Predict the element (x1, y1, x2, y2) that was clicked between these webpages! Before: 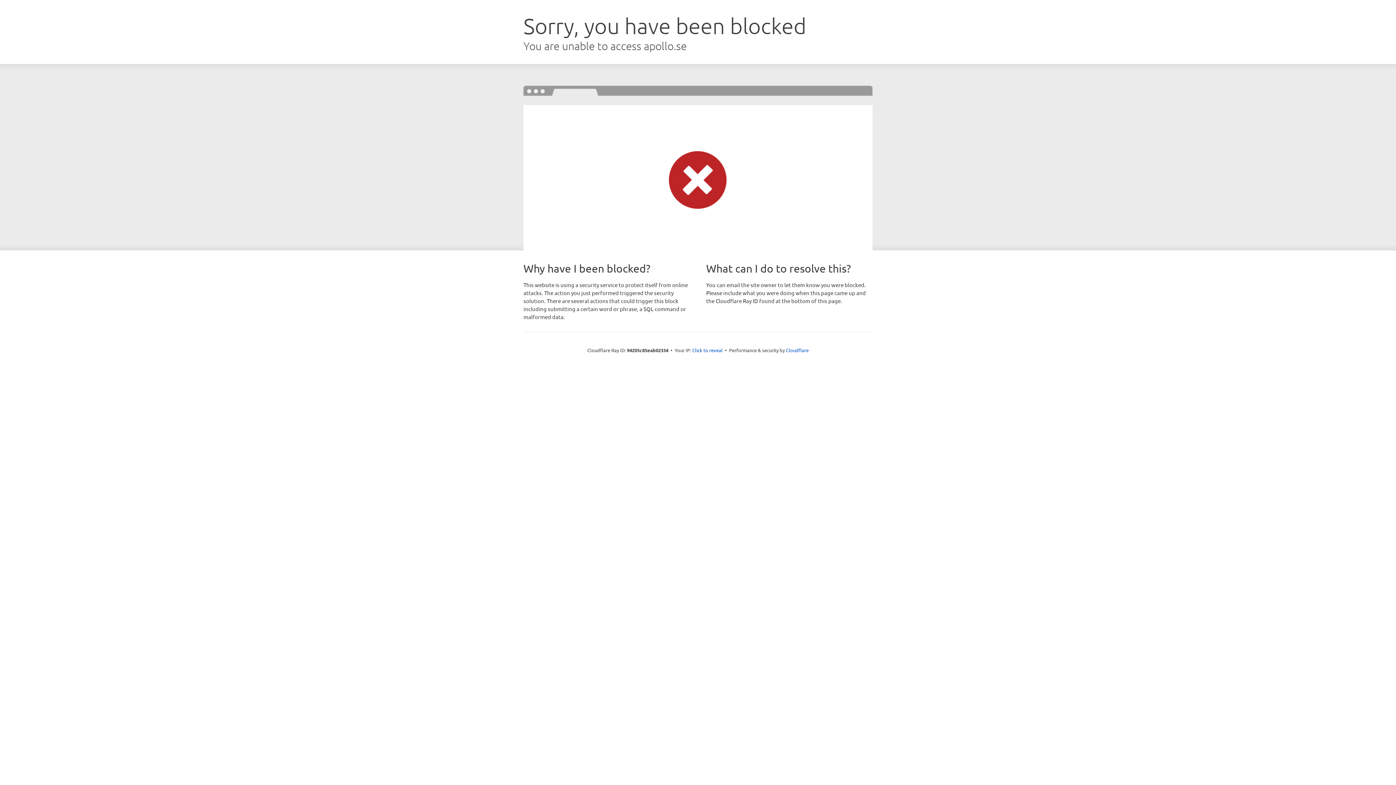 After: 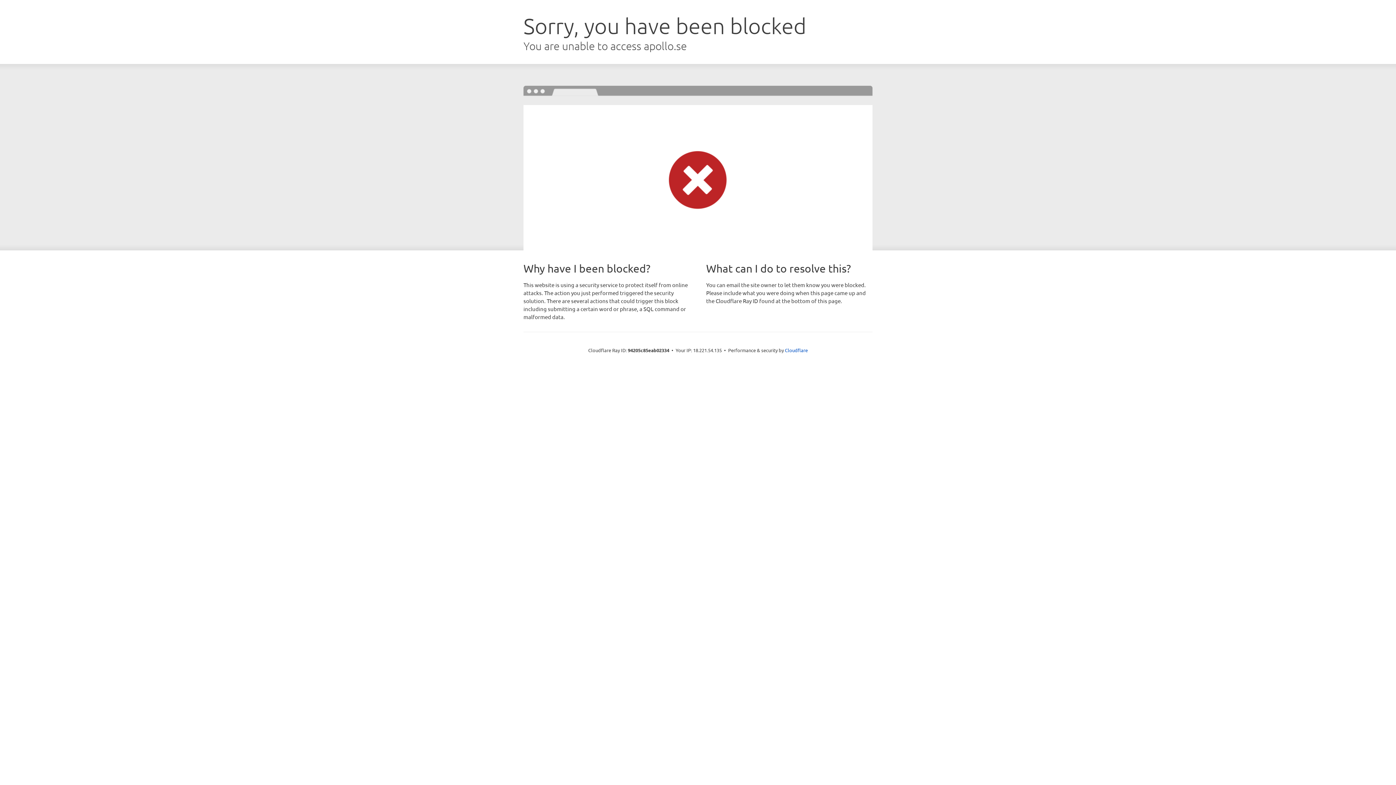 Action: label: Click to reveal bbox: (692, 346, 722, 353)